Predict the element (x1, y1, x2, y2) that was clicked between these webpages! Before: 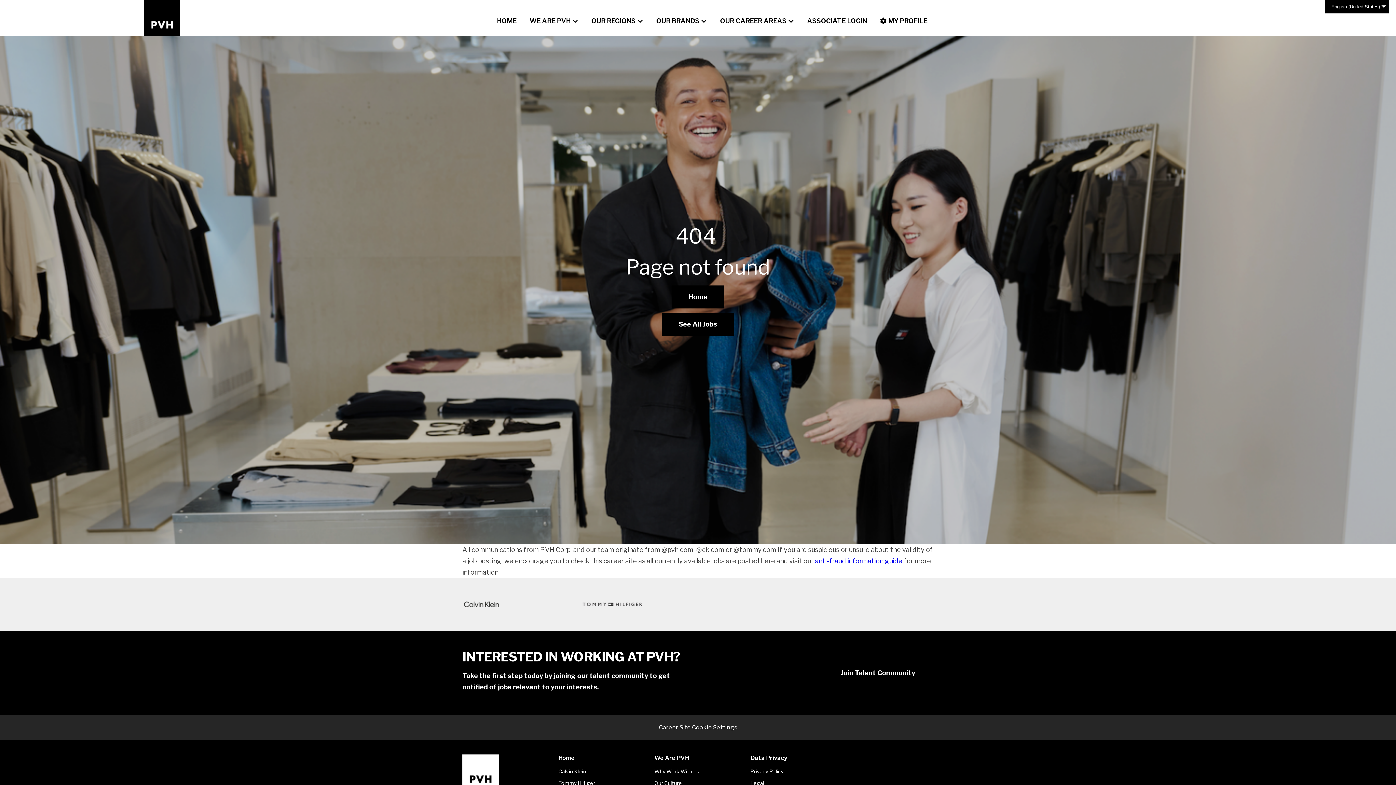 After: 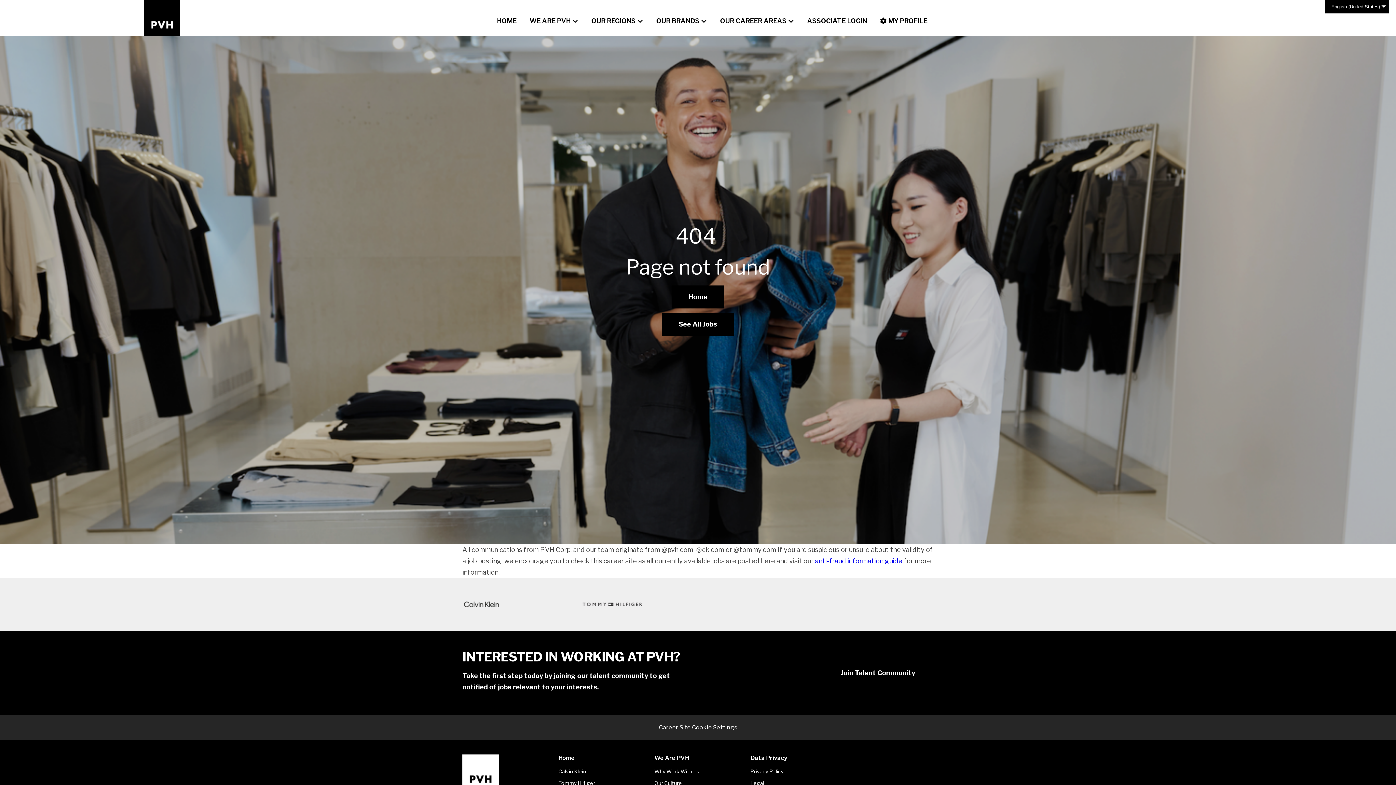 Action: label: Privacy Policy bbox: (750, 768, 783, 774)